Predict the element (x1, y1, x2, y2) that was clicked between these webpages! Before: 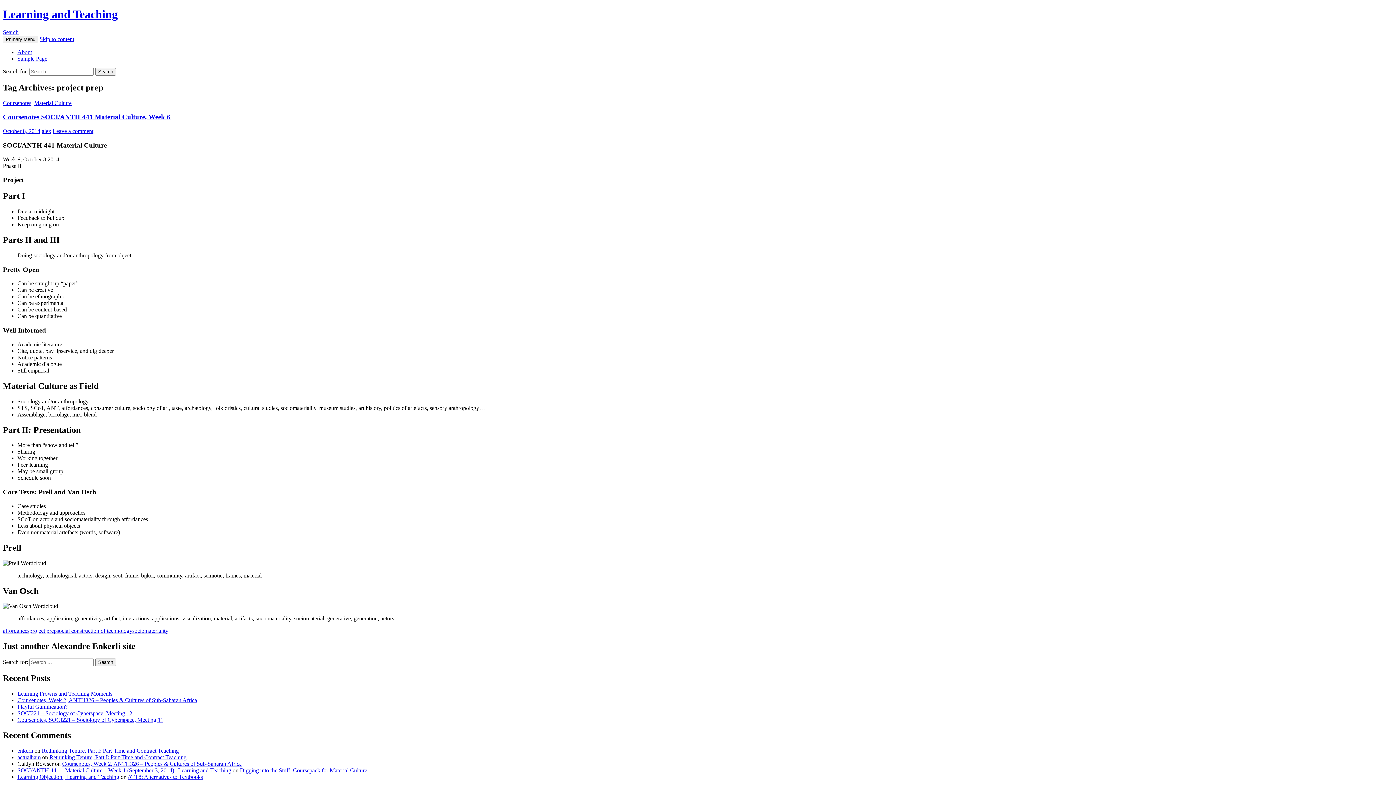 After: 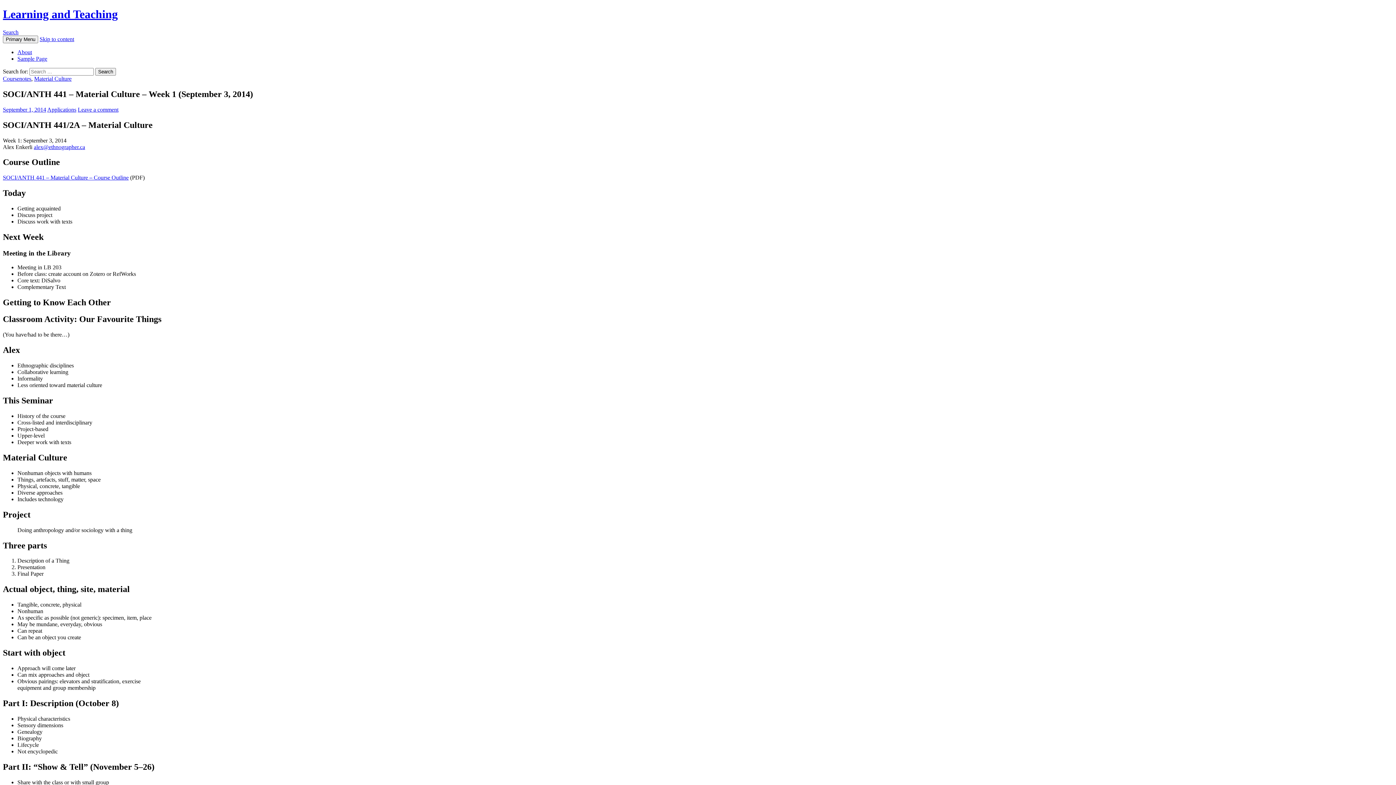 Action: bbox: (17, 767, 231, 773) label: SOCI/ANTH 441 – Material Culture – Week 1 (September 3, 2014) | Learning and Teaching